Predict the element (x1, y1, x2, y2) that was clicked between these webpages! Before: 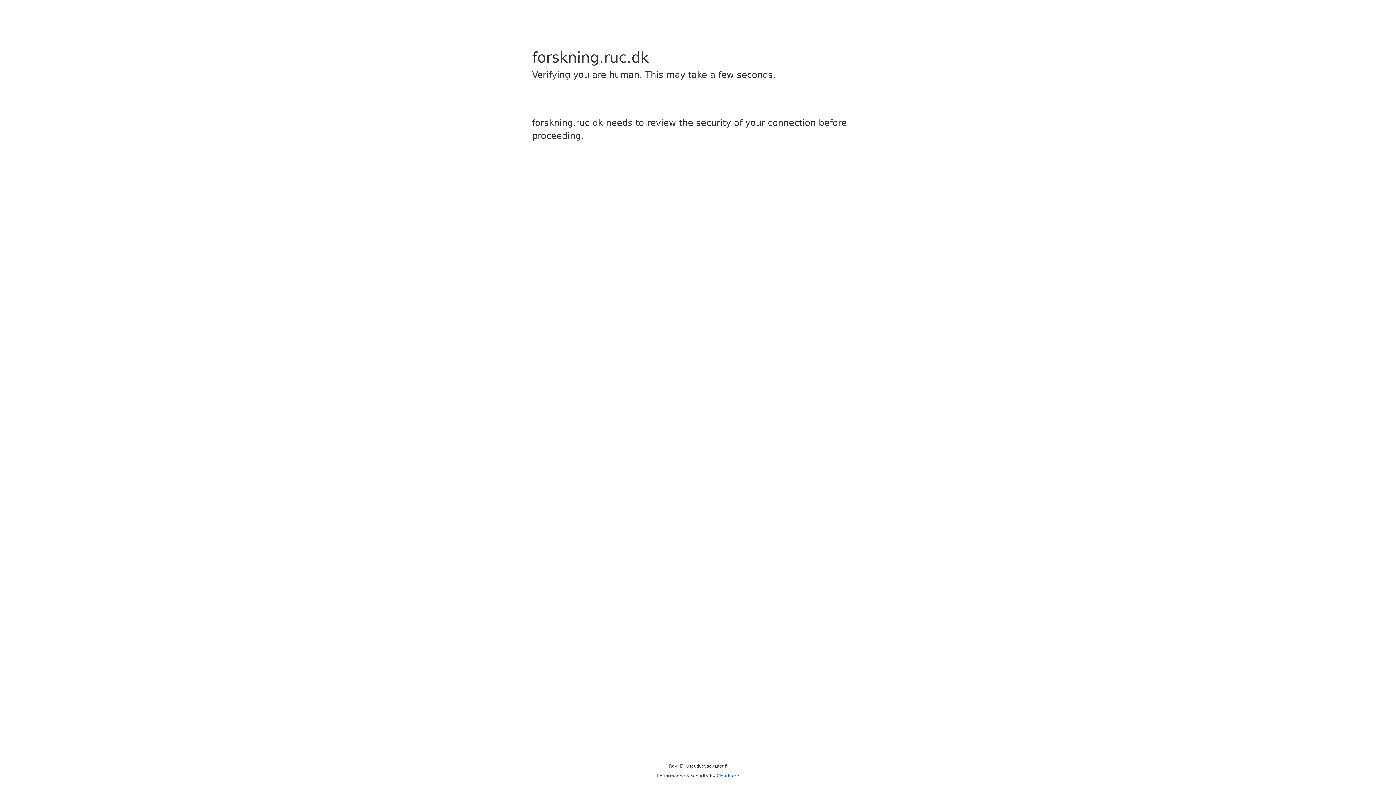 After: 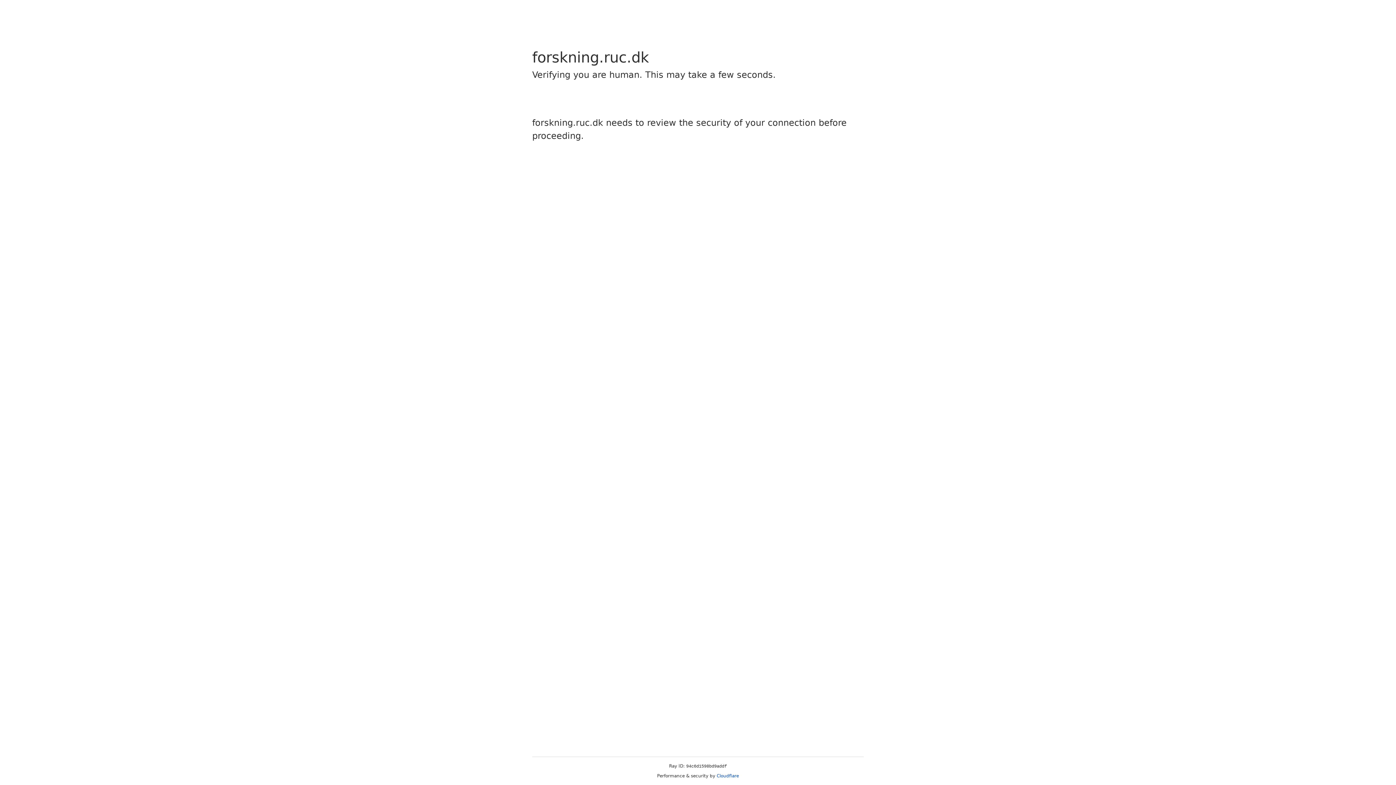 Action: bbox: (716, 773, 739, 778) label: Cloudflare